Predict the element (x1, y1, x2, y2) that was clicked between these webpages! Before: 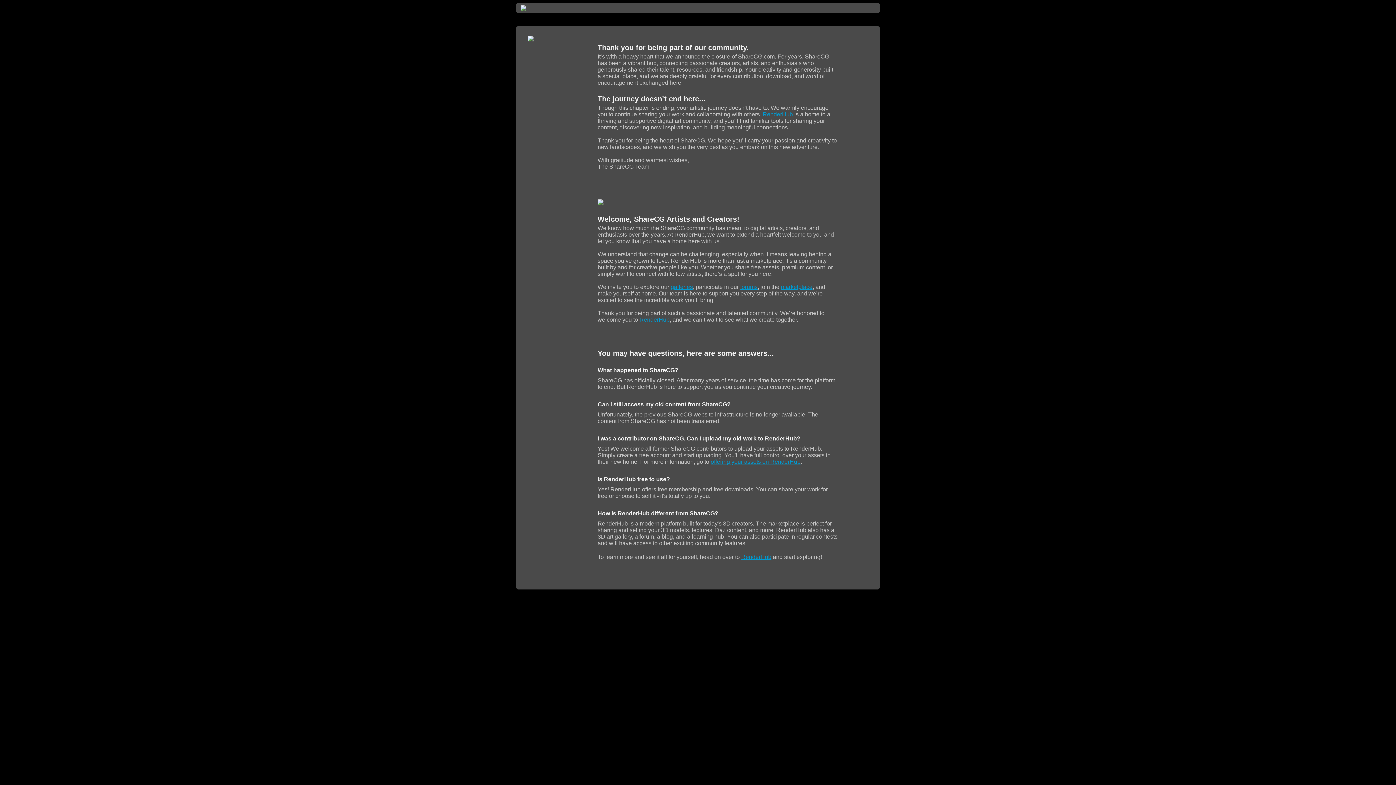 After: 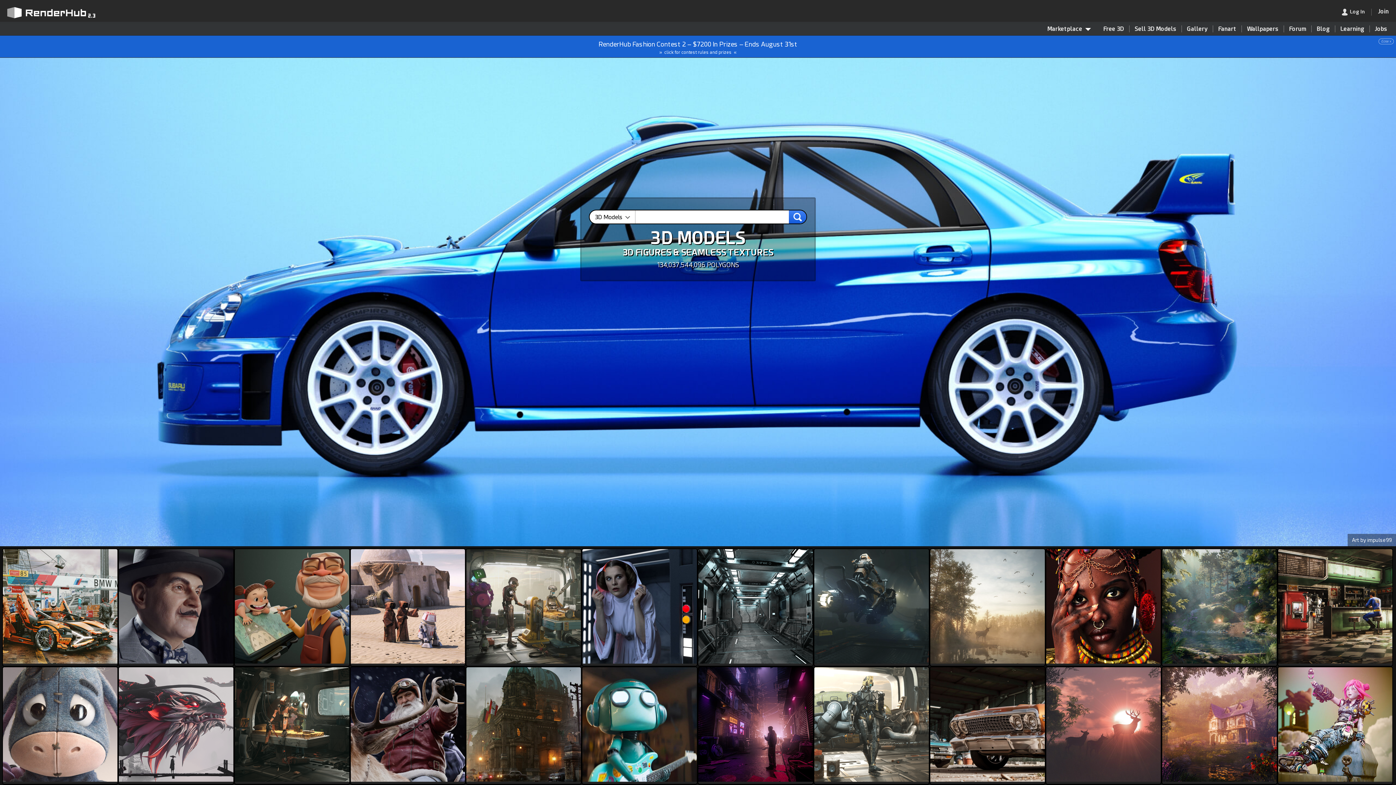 Action: label: RenderHub bbox: (762, 111, 793, 117)